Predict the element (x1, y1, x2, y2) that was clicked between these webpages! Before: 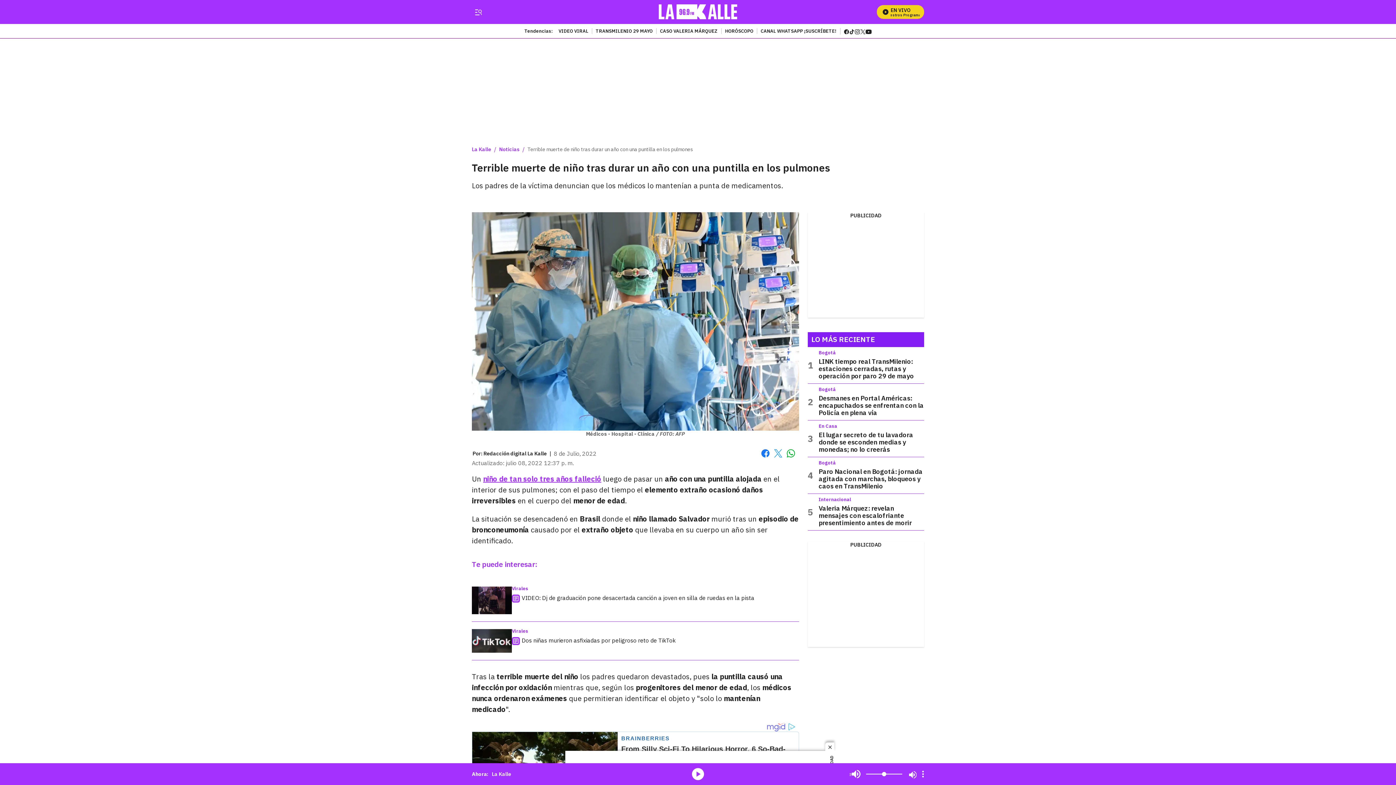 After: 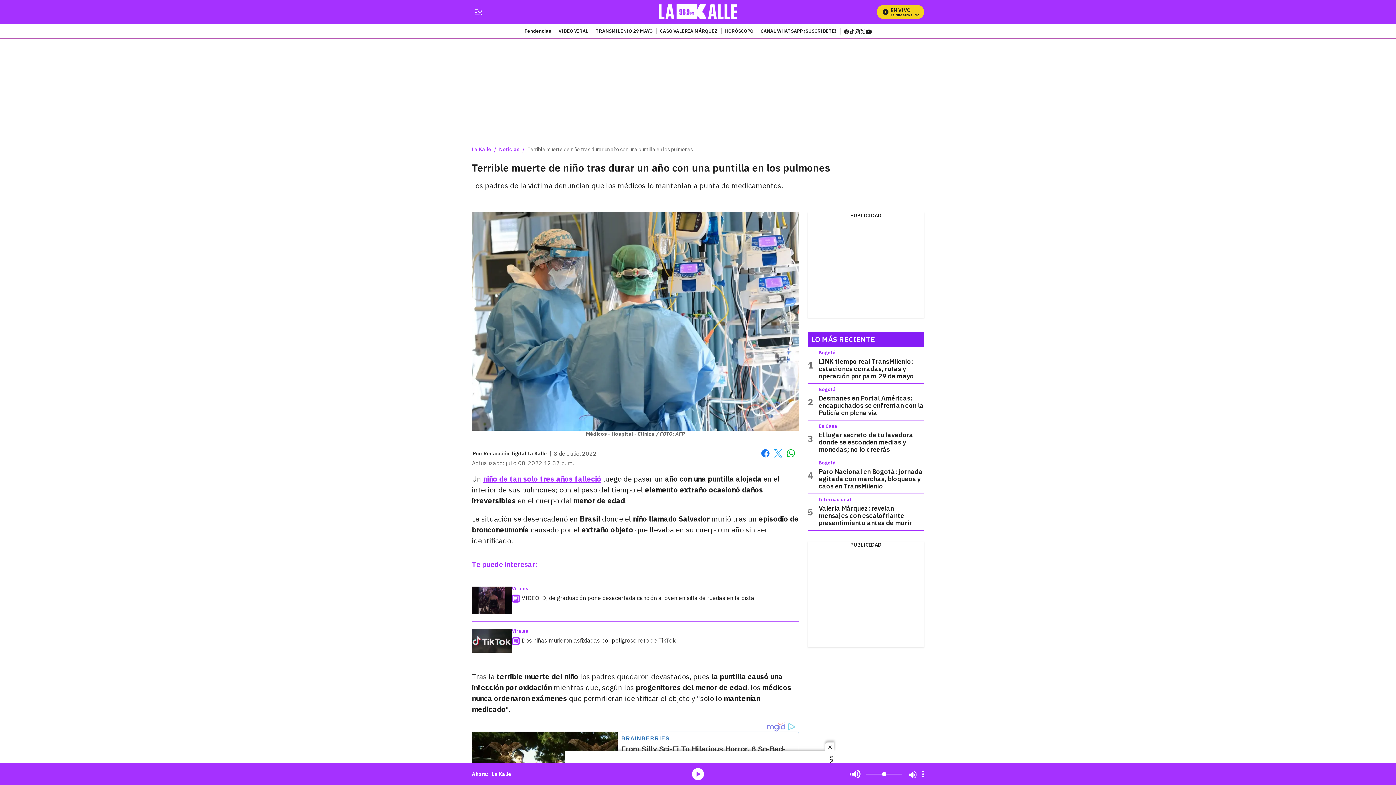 Action: bbox: (865, 27, 871, 34) label: youtube